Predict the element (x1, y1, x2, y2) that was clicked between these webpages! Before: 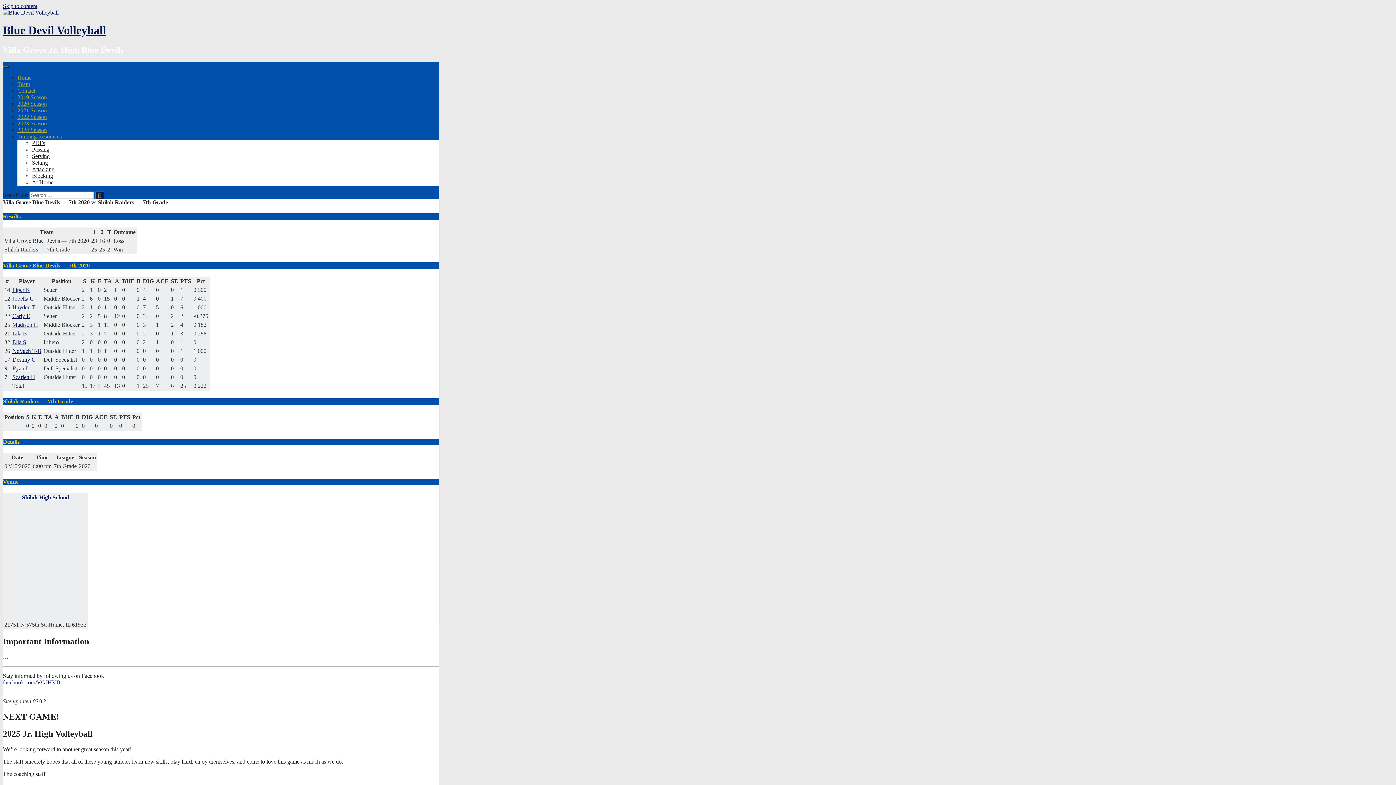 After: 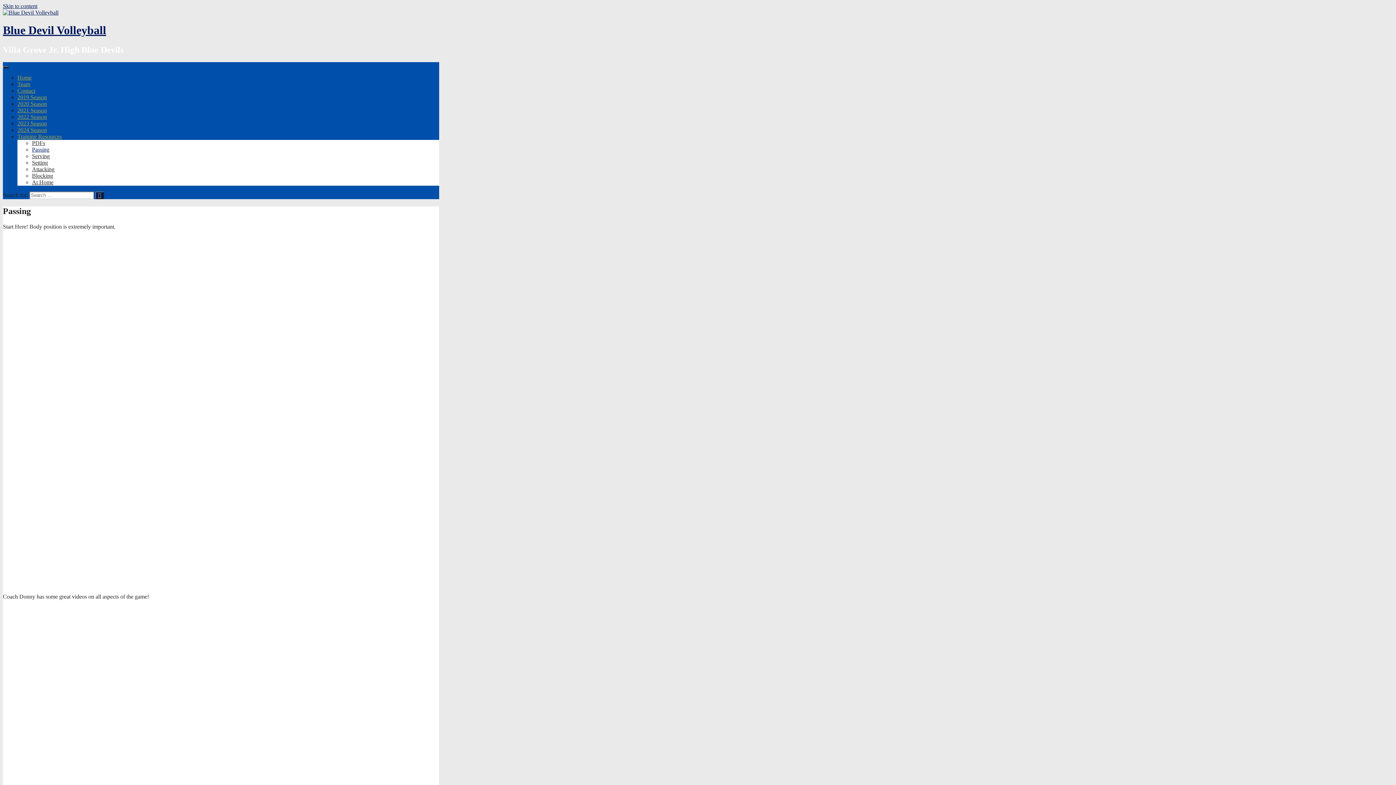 Action: bbox: (32, 146, 49, 152) label: Passing